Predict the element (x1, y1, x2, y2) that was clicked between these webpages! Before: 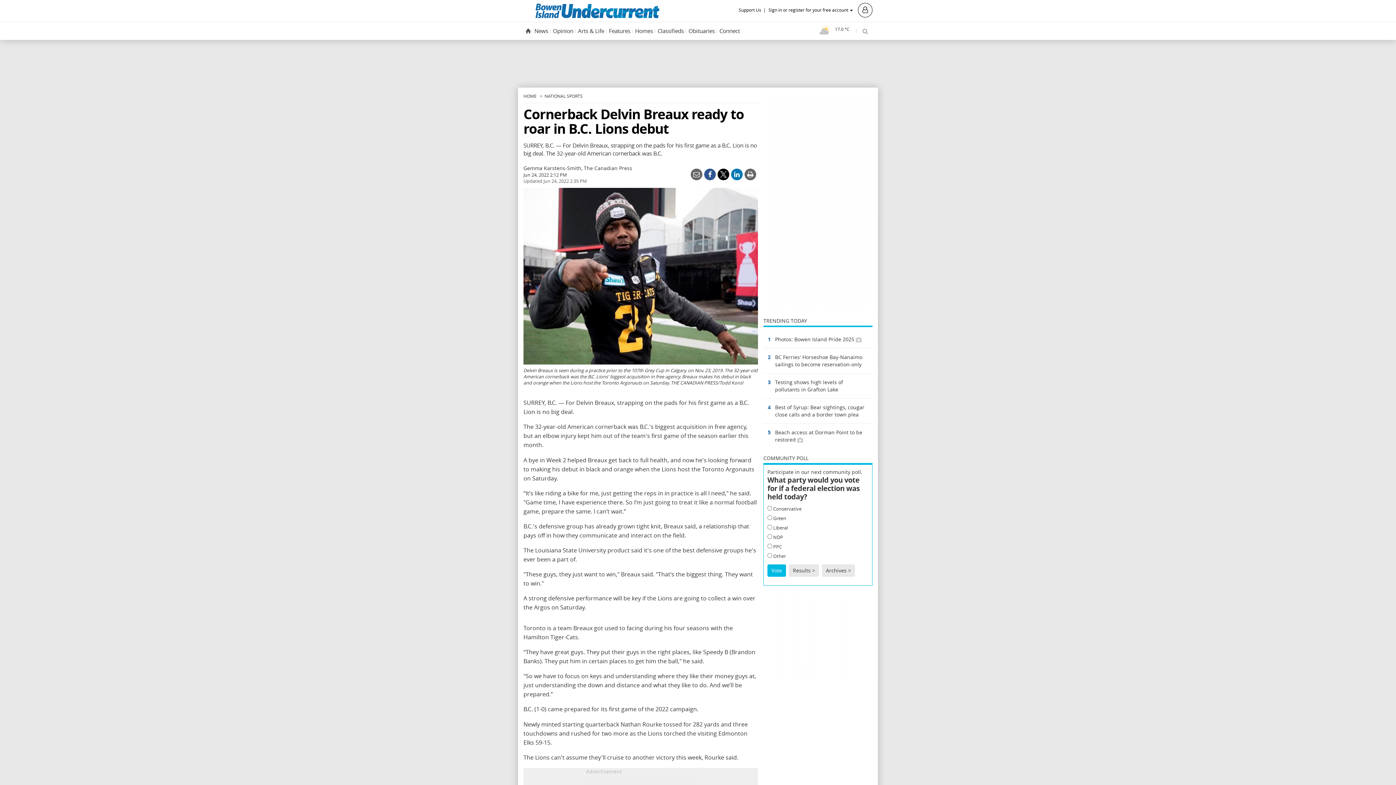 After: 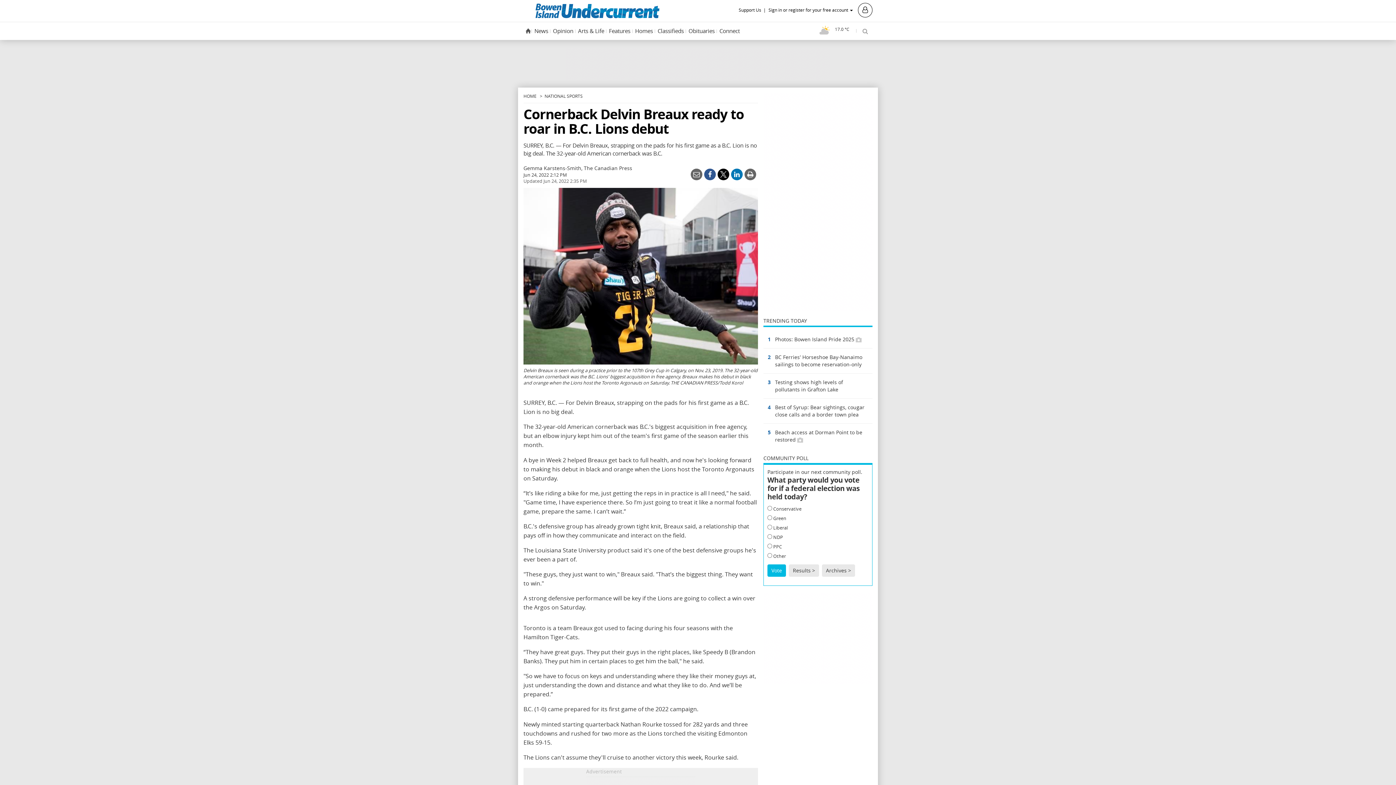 Action: bbox: (704, 168, 716, 180)